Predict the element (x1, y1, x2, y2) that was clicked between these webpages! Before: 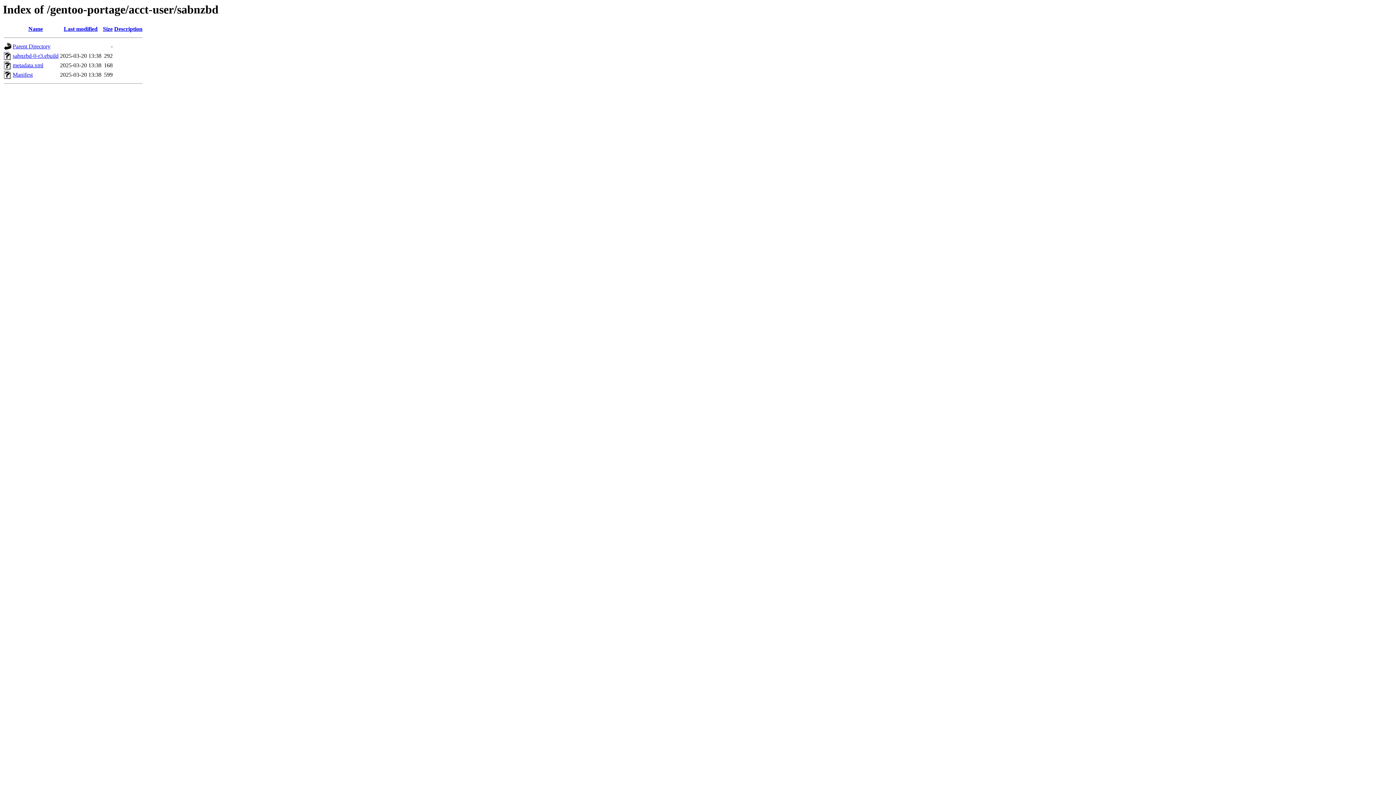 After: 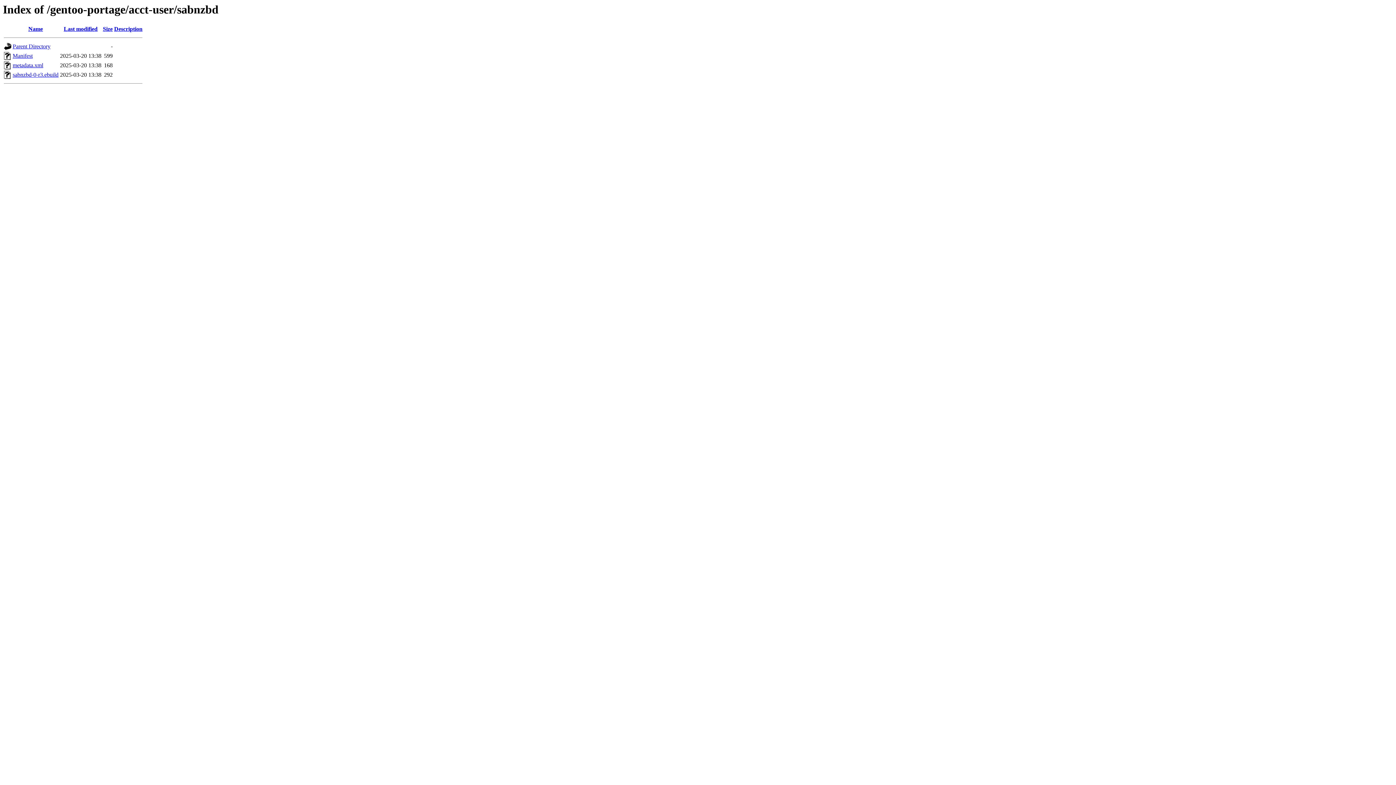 Action: label: Last modified bbox: (63, 25, 97, 32)